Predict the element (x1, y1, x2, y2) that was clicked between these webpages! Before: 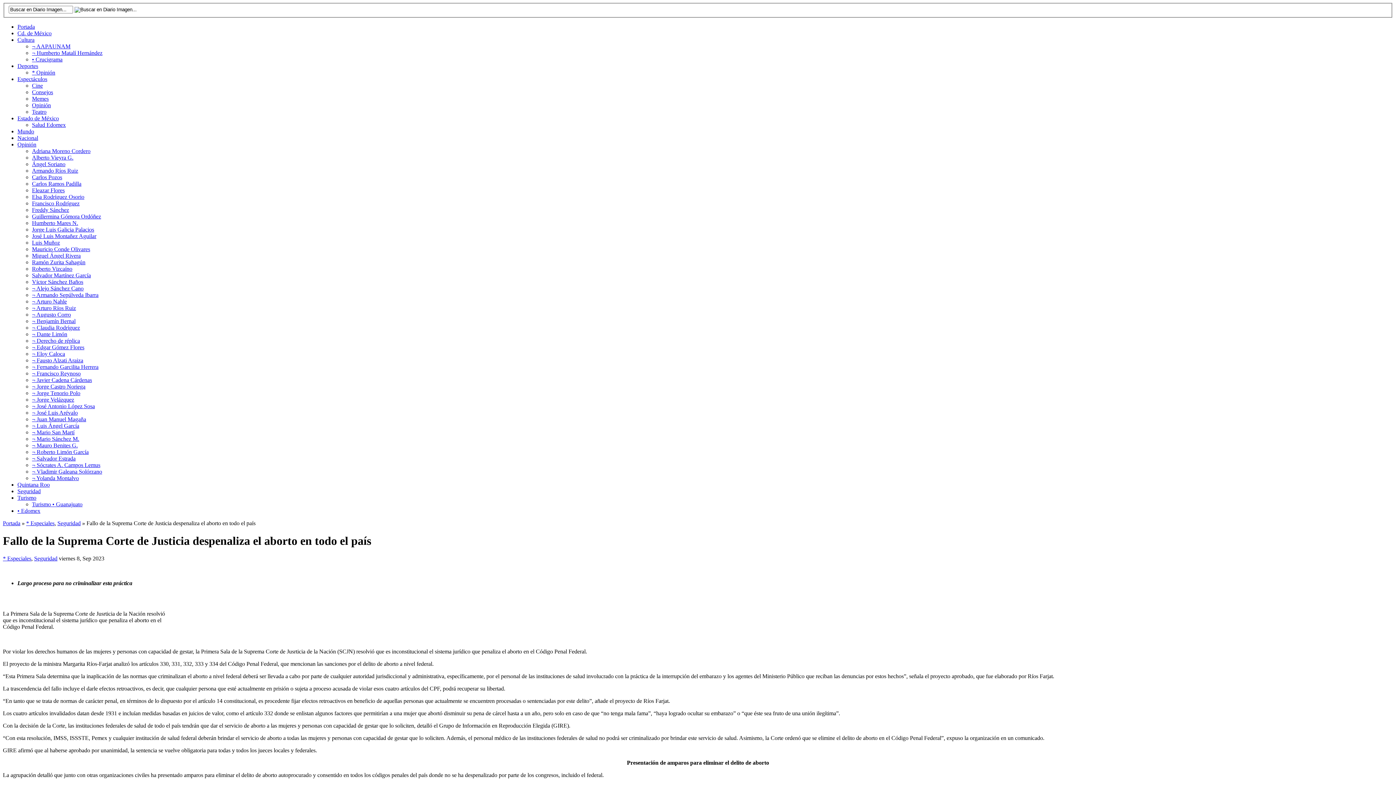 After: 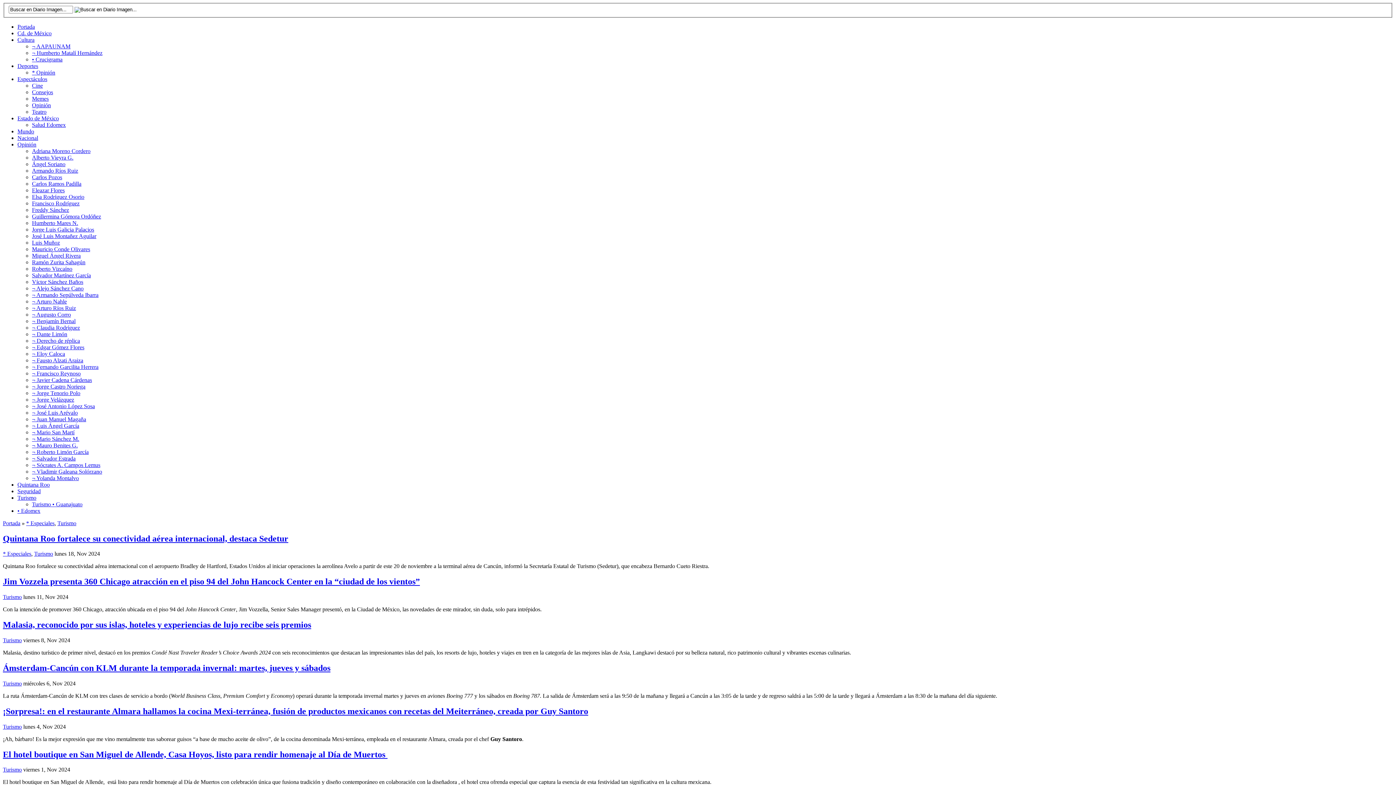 Action: label: Turismo bbox: (17, 494, 36, 500)